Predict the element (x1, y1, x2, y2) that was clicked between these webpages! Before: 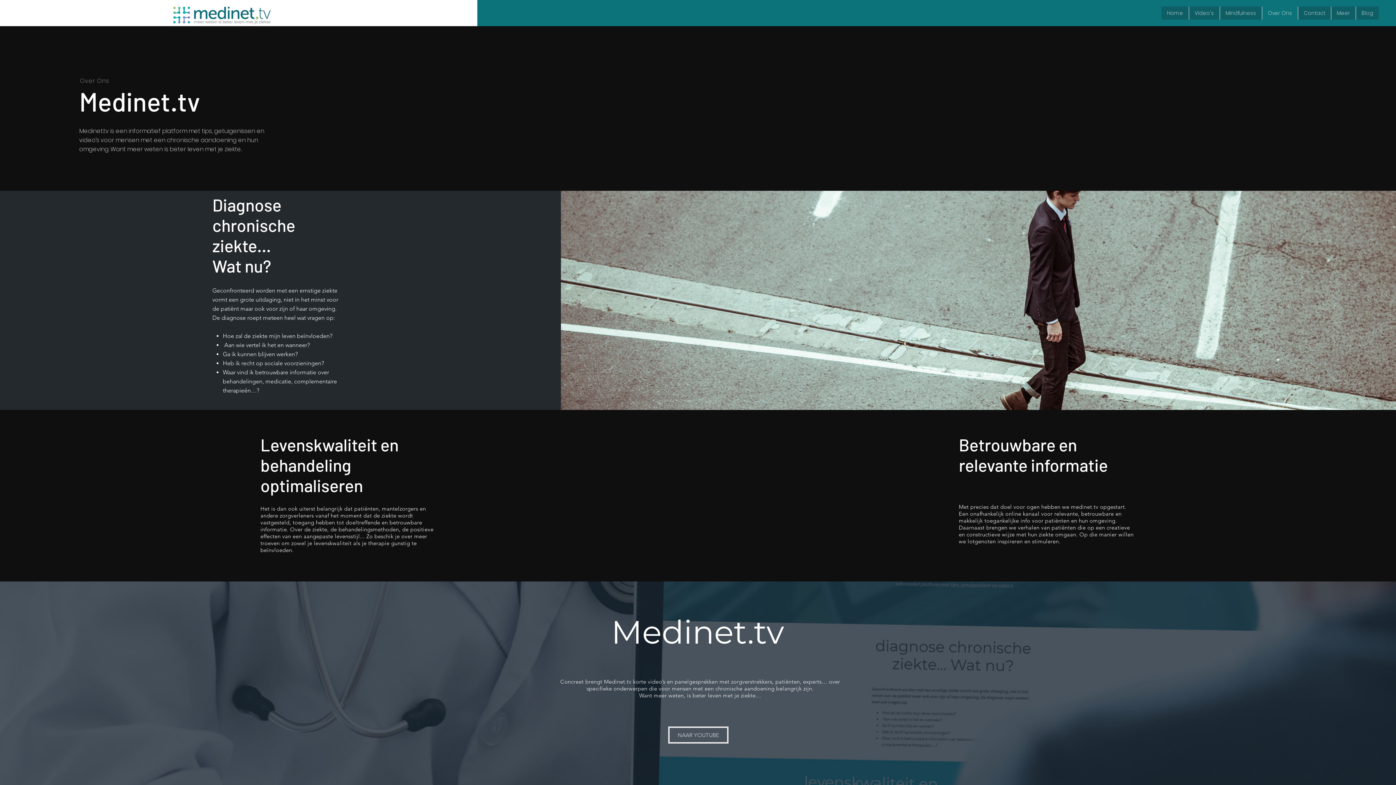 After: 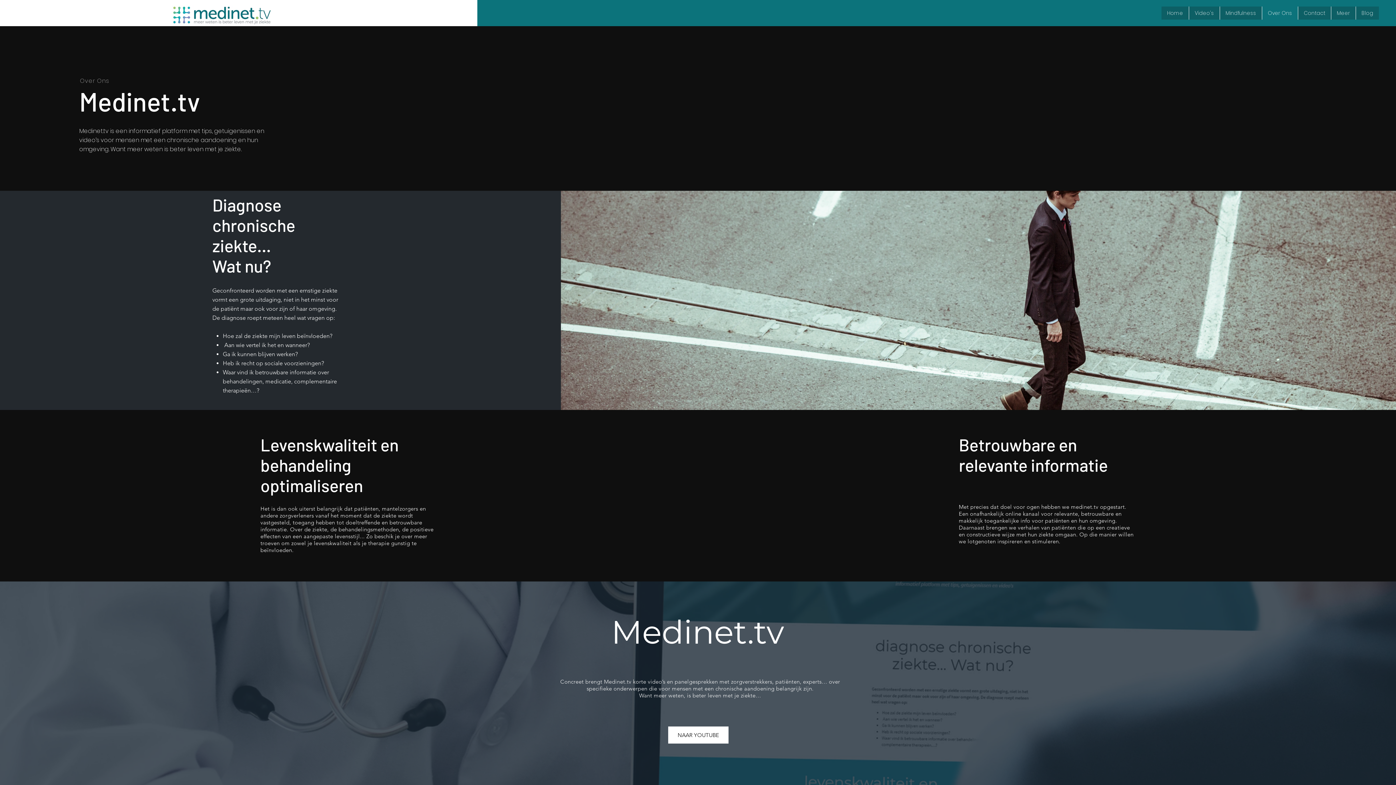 Action: bbox: (668, 726, 728, 744) label: NAAR YOUTUBE